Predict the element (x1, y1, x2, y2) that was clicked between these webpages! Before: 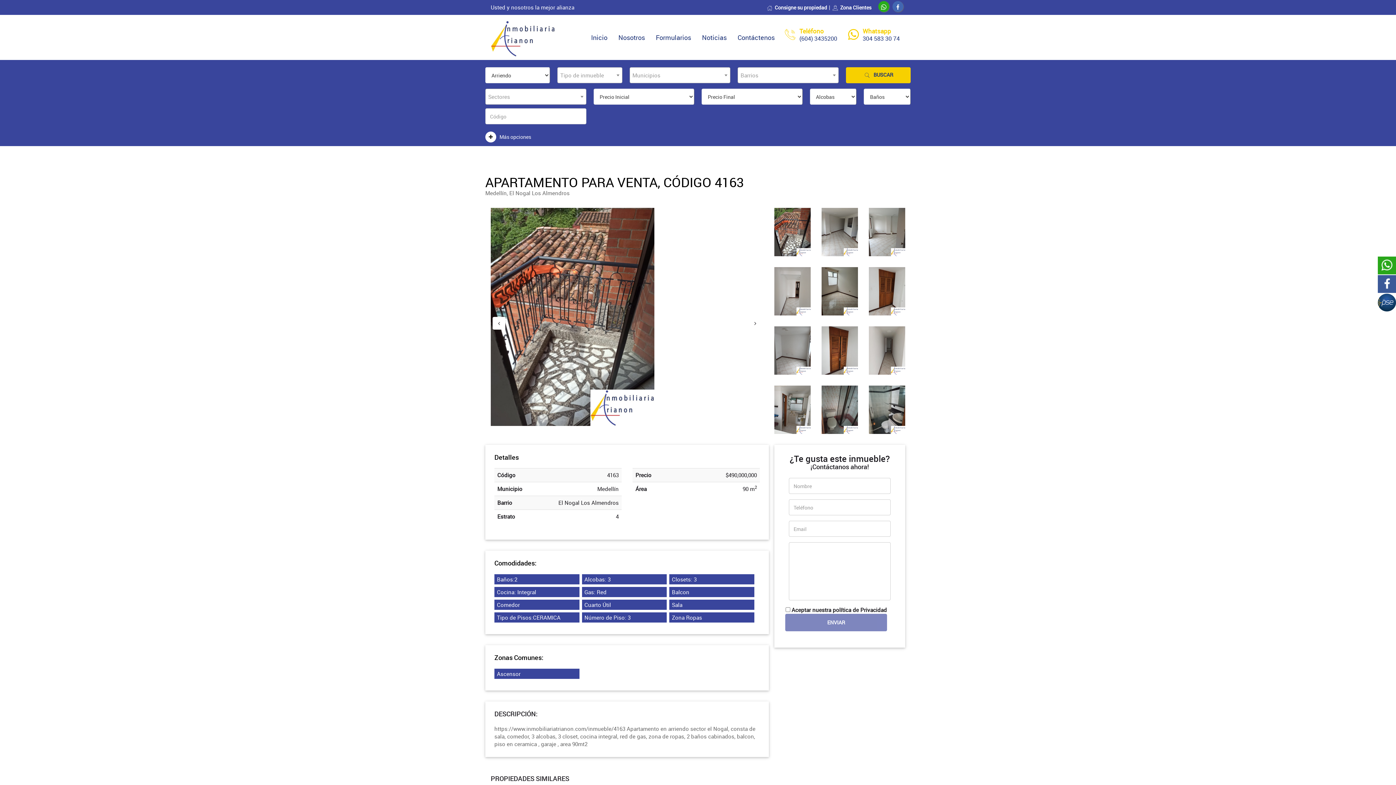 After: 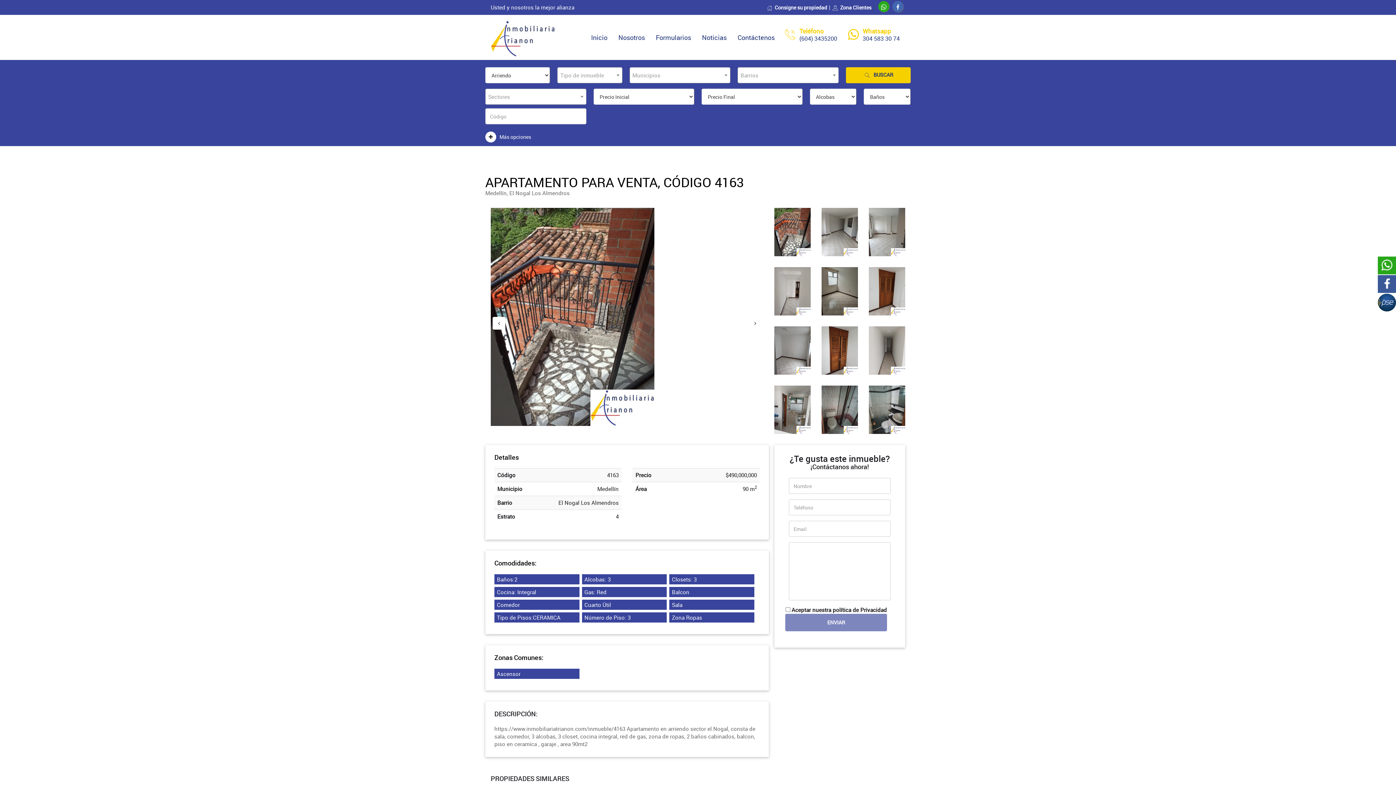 Action: bbox: (791, 606, 887, 613) label: Aceptar nuestra política de Privacidad